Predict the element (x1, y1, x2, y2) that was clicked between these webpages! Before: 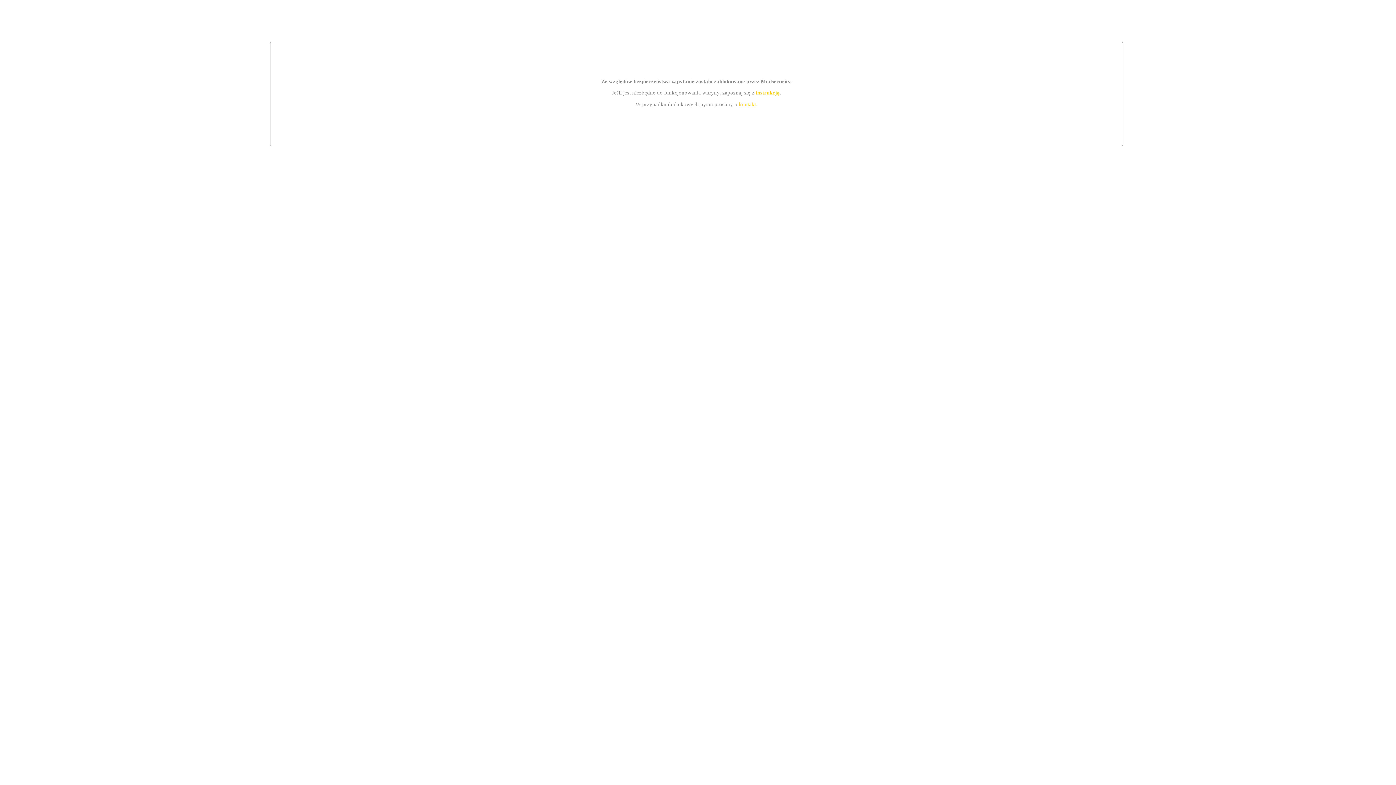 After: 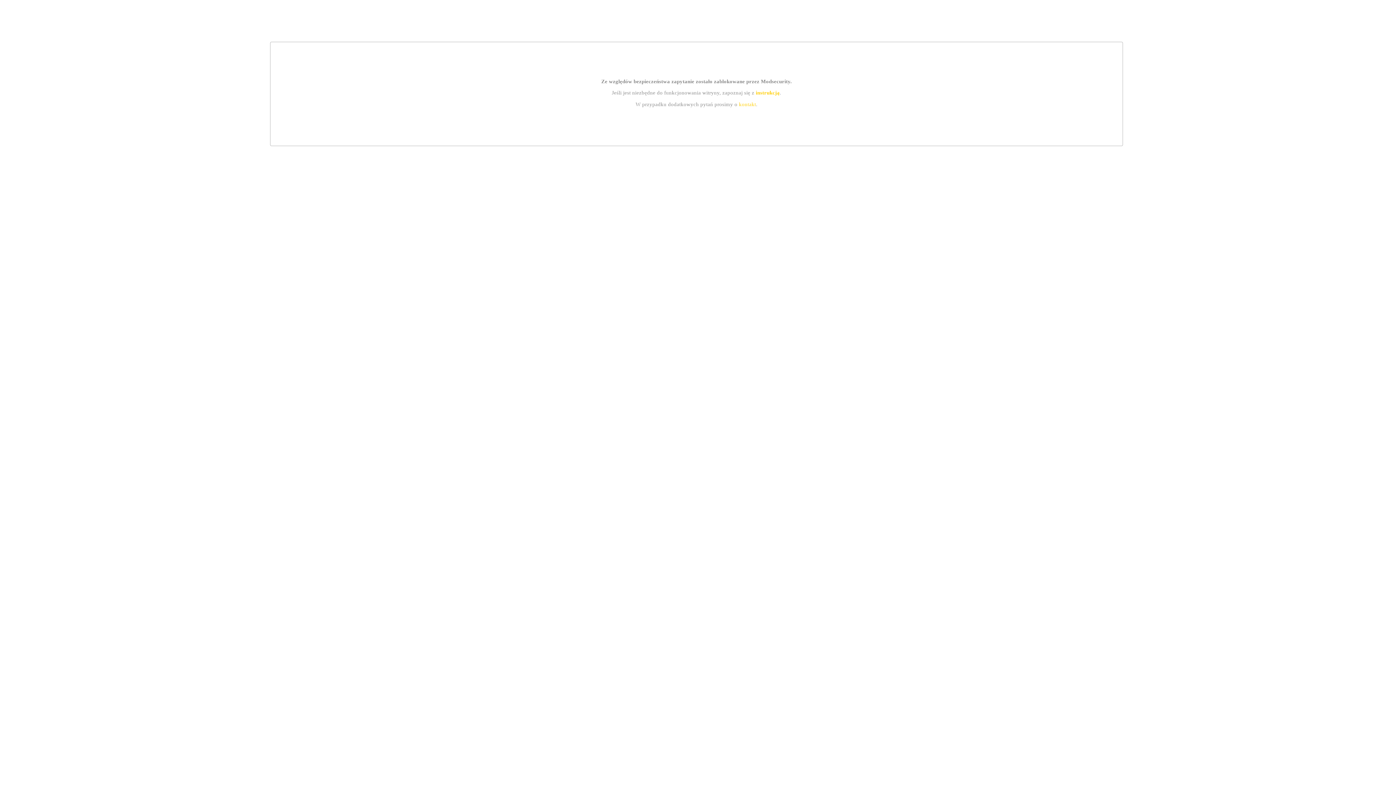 Action: bbox: (739, 101, 756, 107) label: kontakt